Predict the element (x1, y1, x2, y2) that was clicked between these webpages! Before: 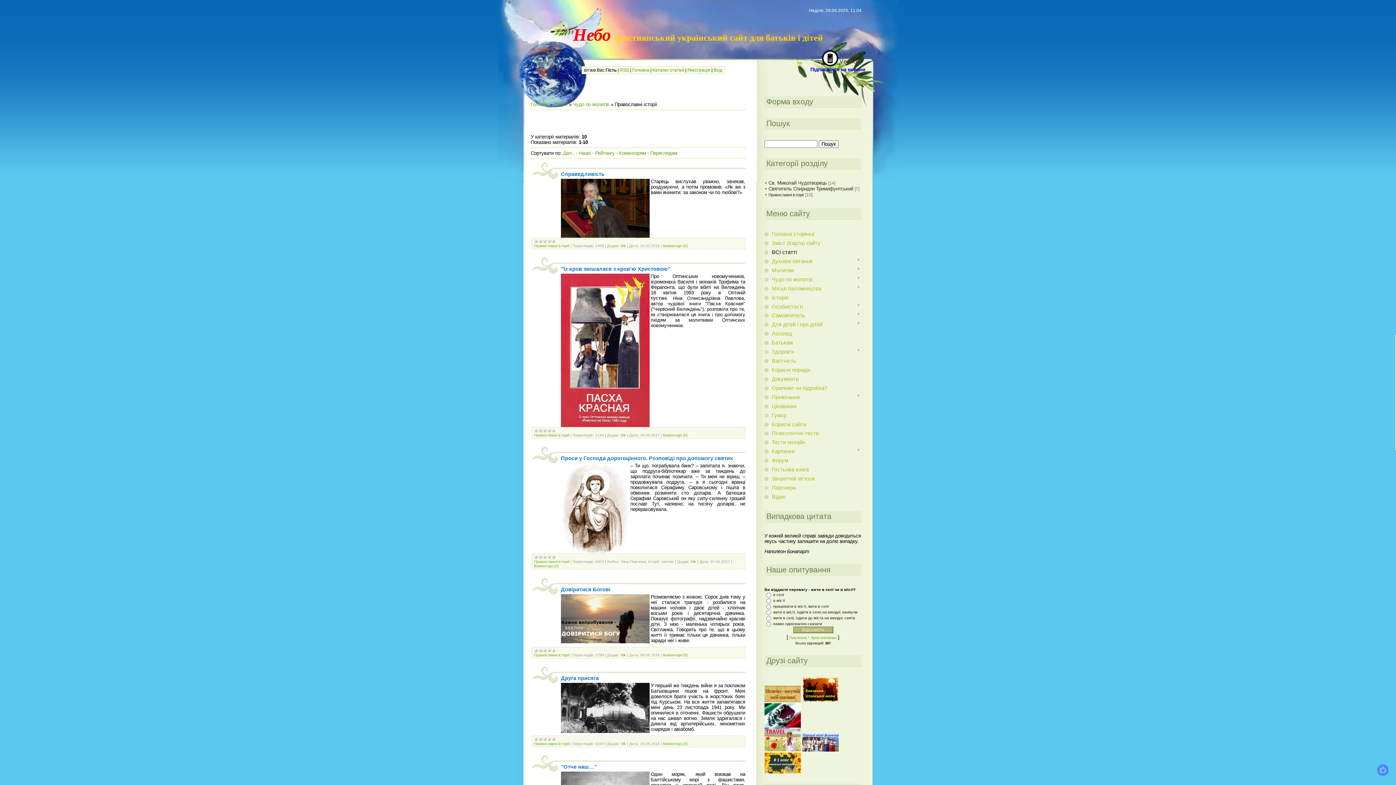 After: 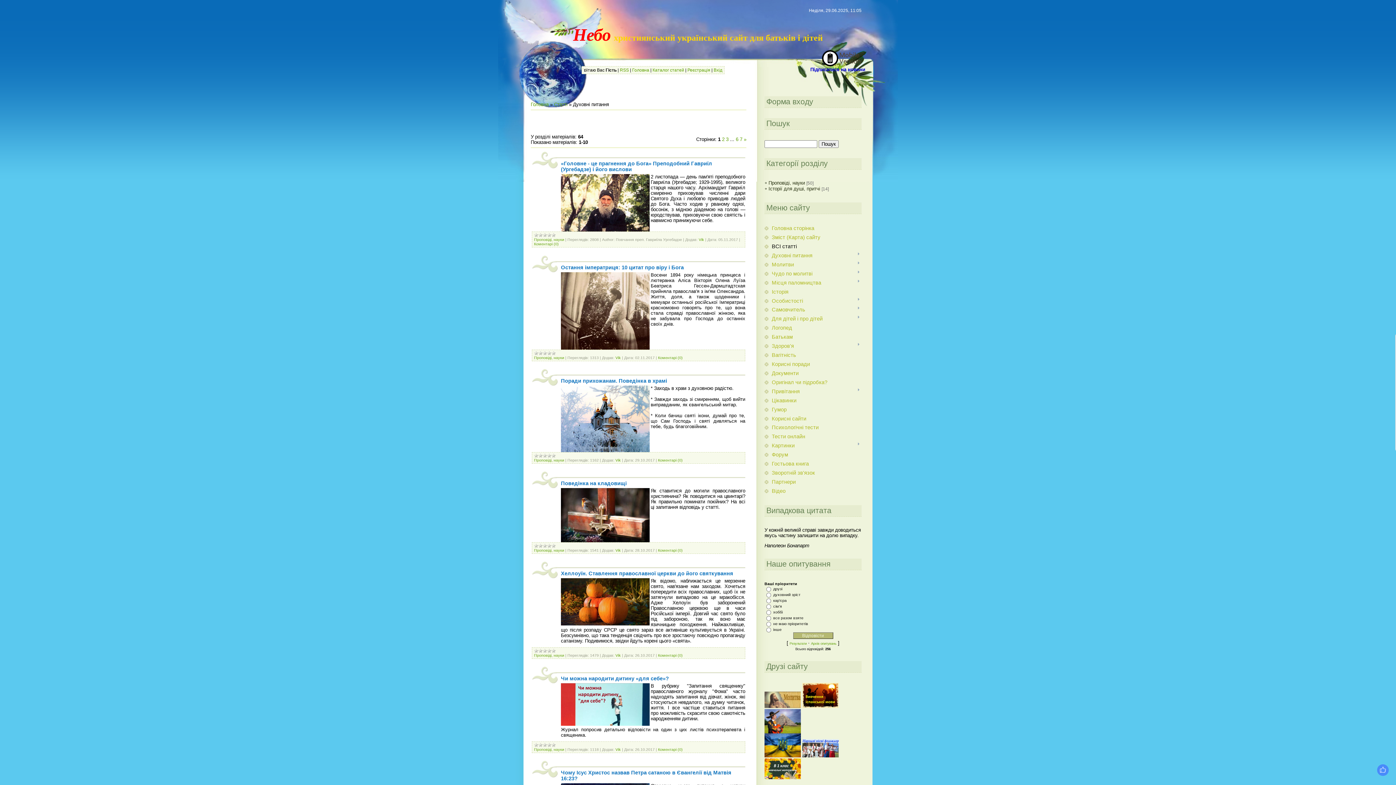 Action: bbox: (772, 258, 812, 264) label: Духовні питання